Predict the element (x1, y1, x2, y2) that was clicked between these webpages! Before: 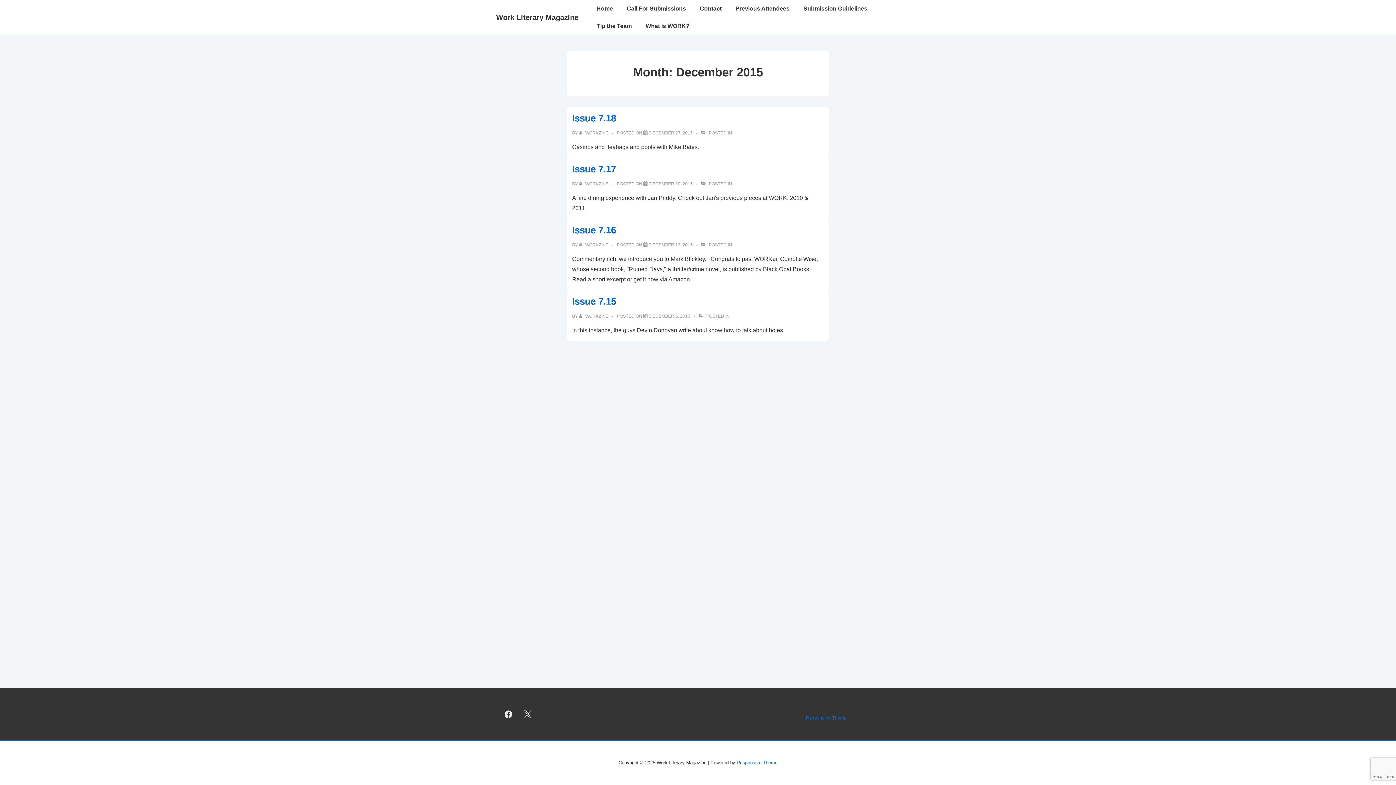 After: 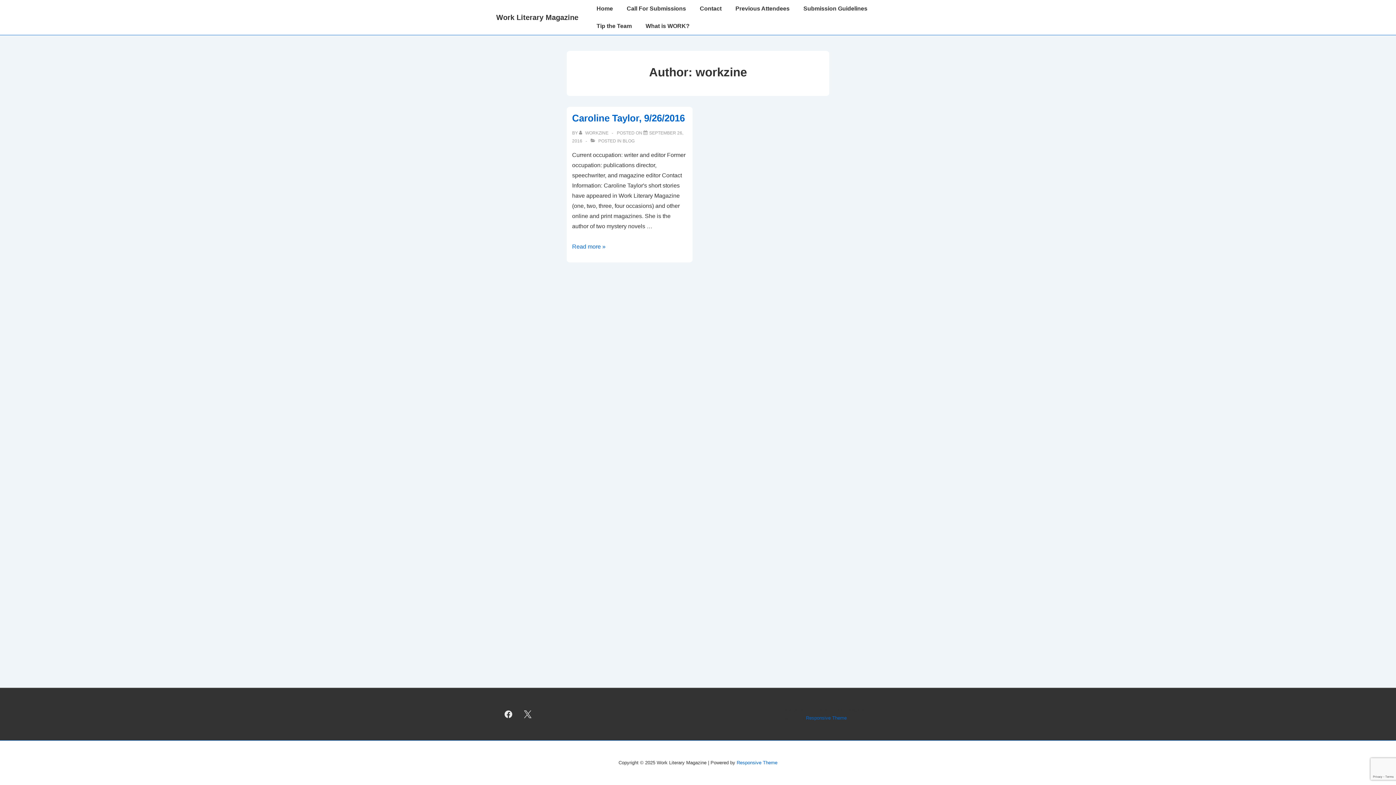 Action: bbox: (579, 181, 609, 186) label: View all posts by workzine